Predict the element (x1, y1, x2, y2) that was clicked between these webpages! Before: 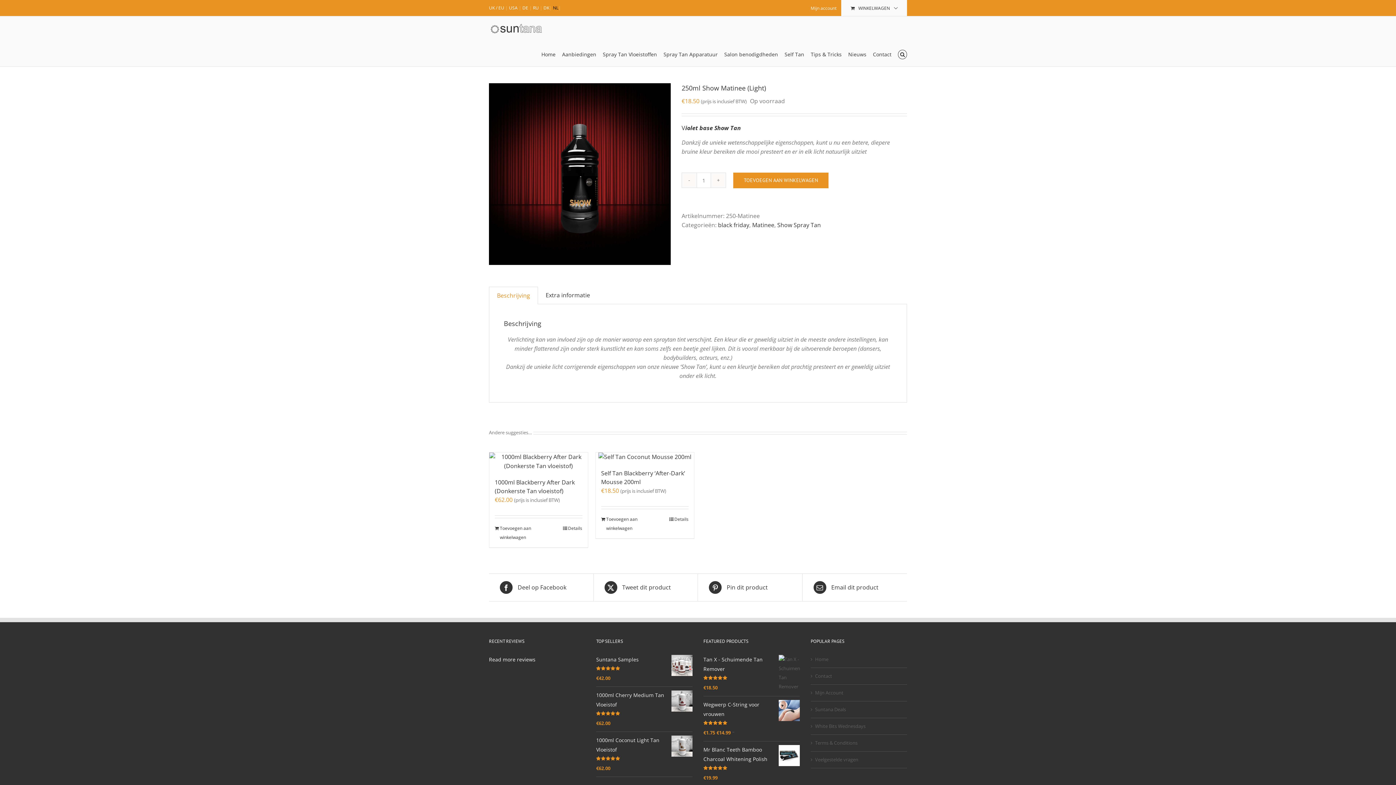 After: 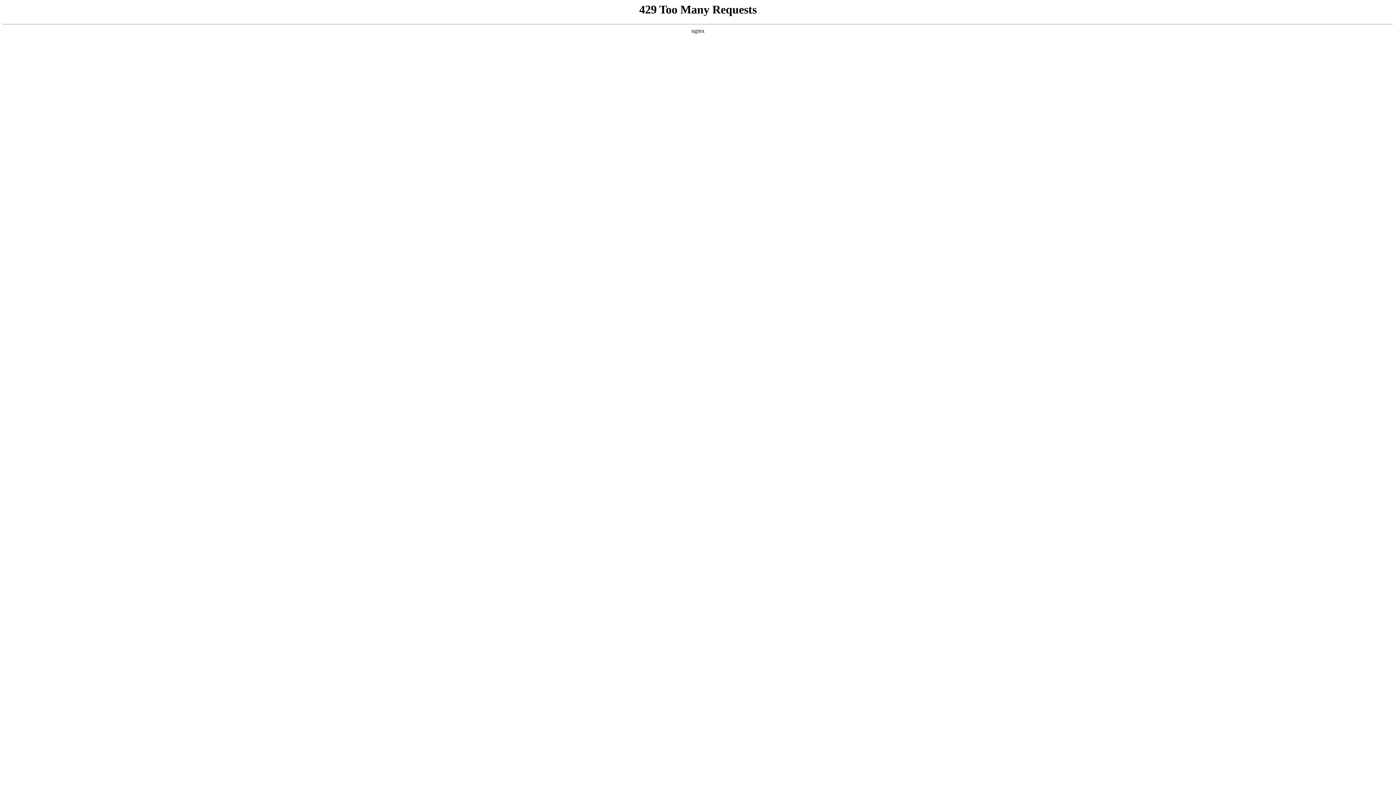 Action: bbox: (489, 452, 587, 470) label: 1000ml Blackberry After Dark (Donkerste Tan vloeistof)